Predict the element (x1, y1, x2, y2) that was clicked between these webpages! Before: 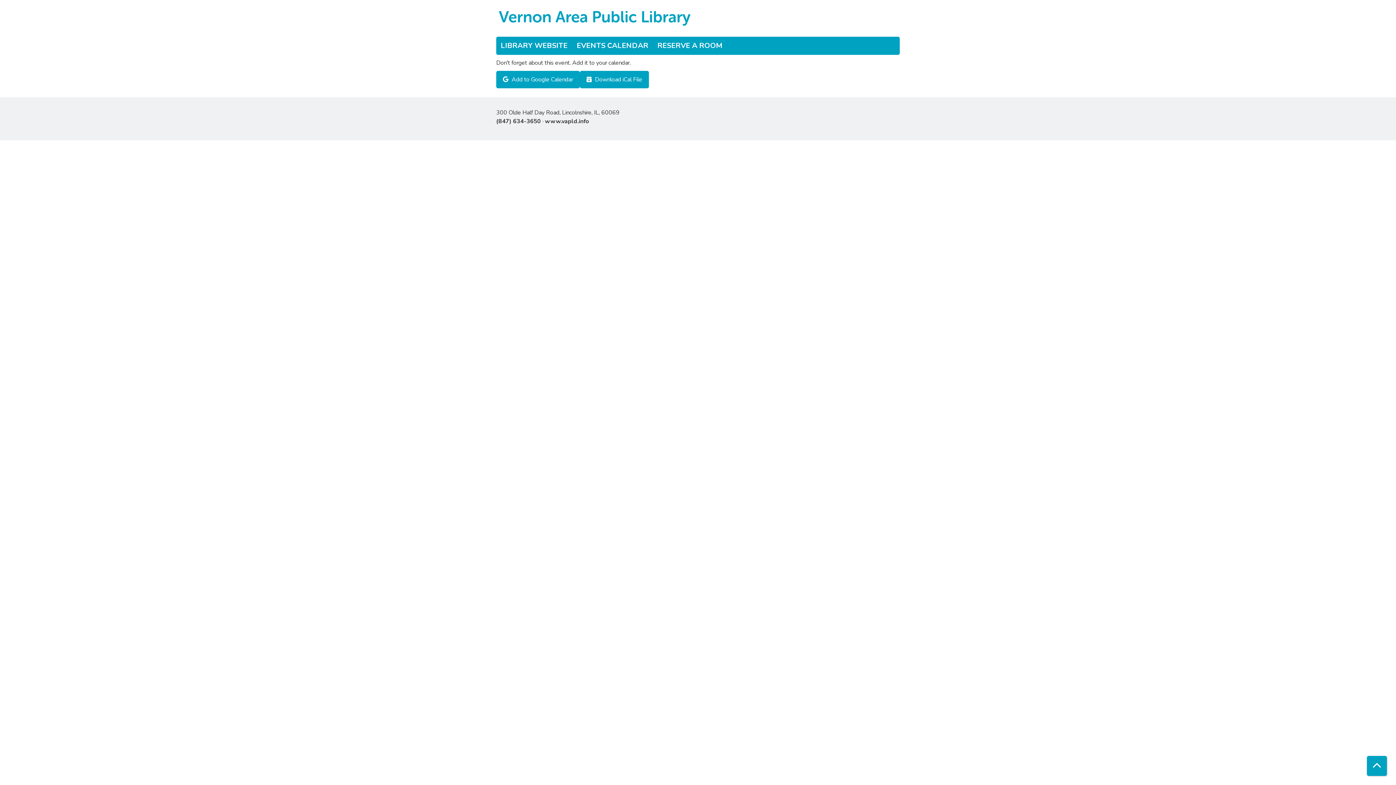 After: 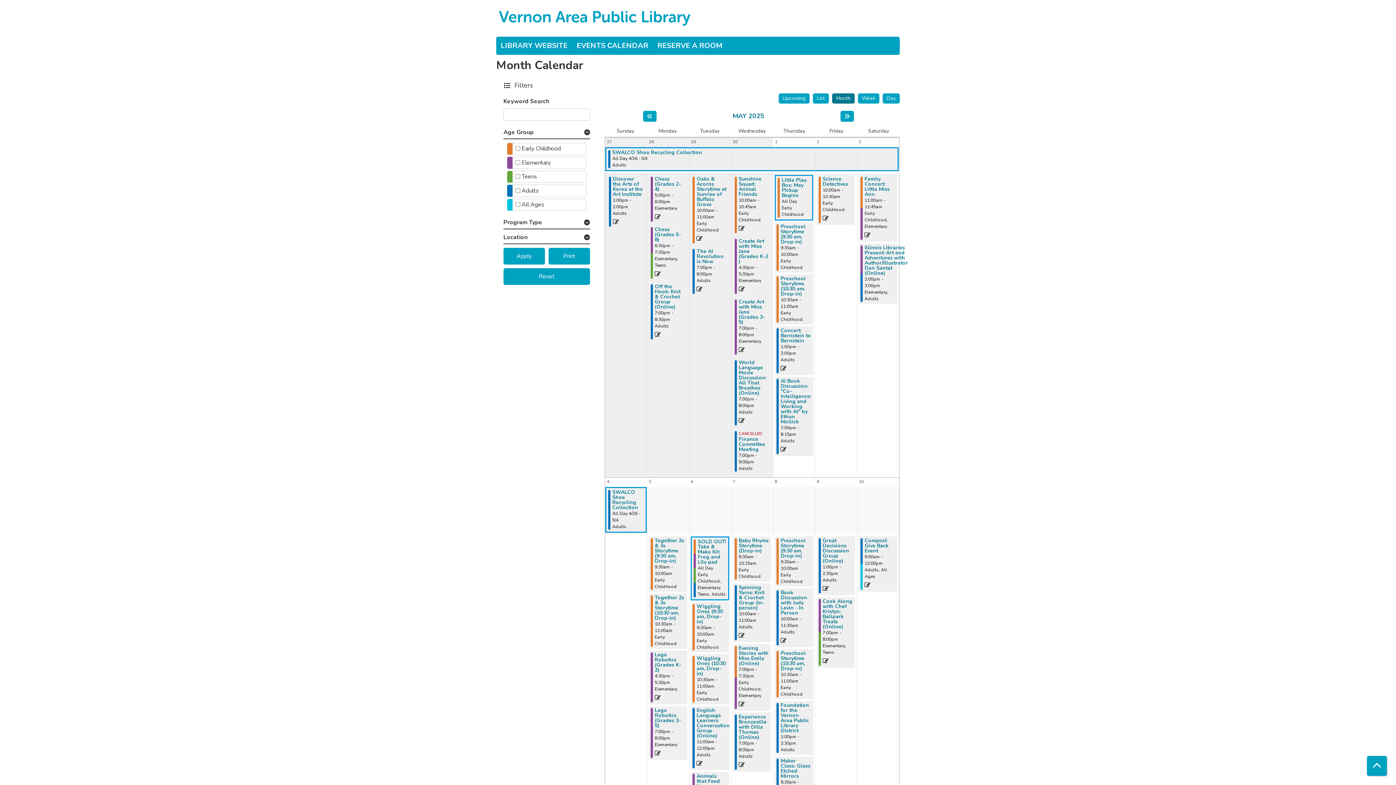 Action: label: EVENTS CALENDAR bbox: (572, 36, 653, 54)